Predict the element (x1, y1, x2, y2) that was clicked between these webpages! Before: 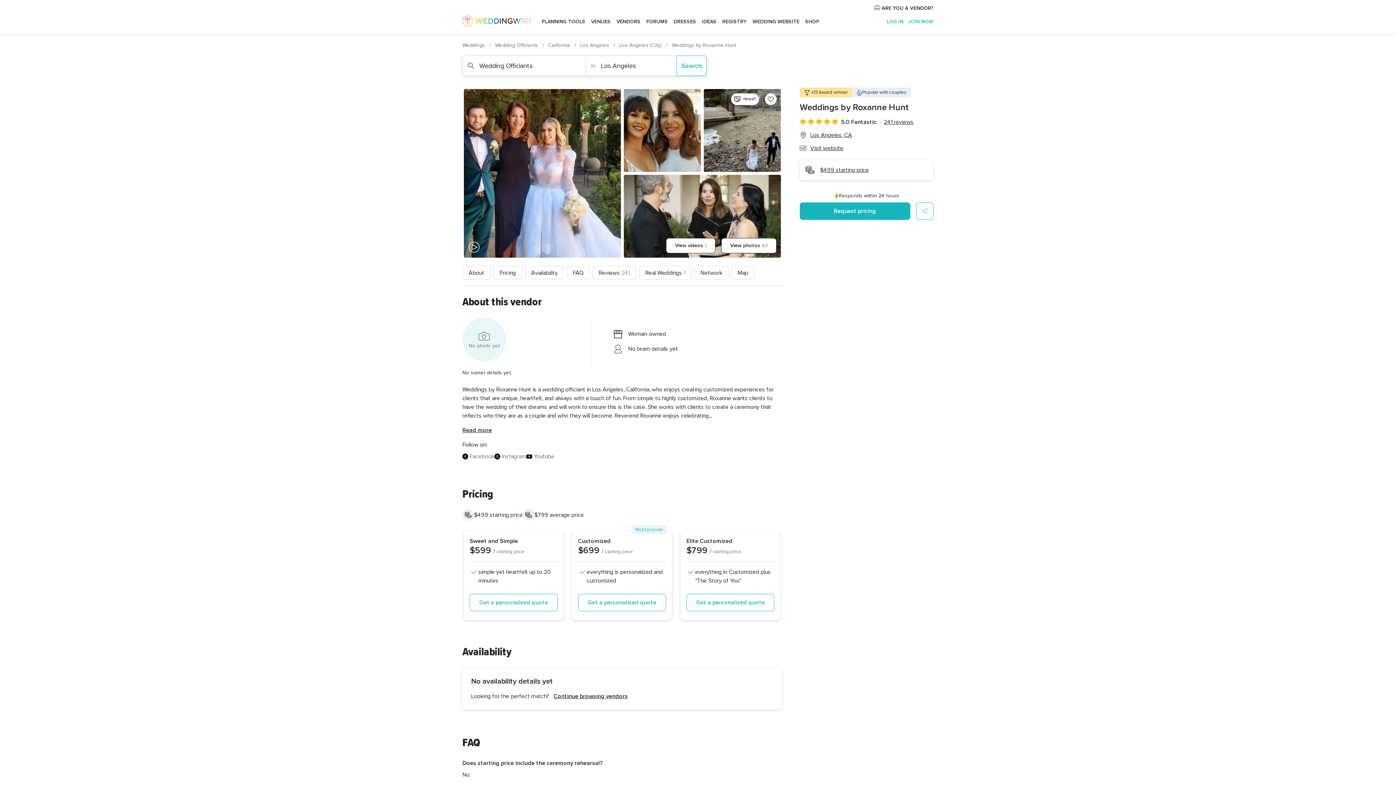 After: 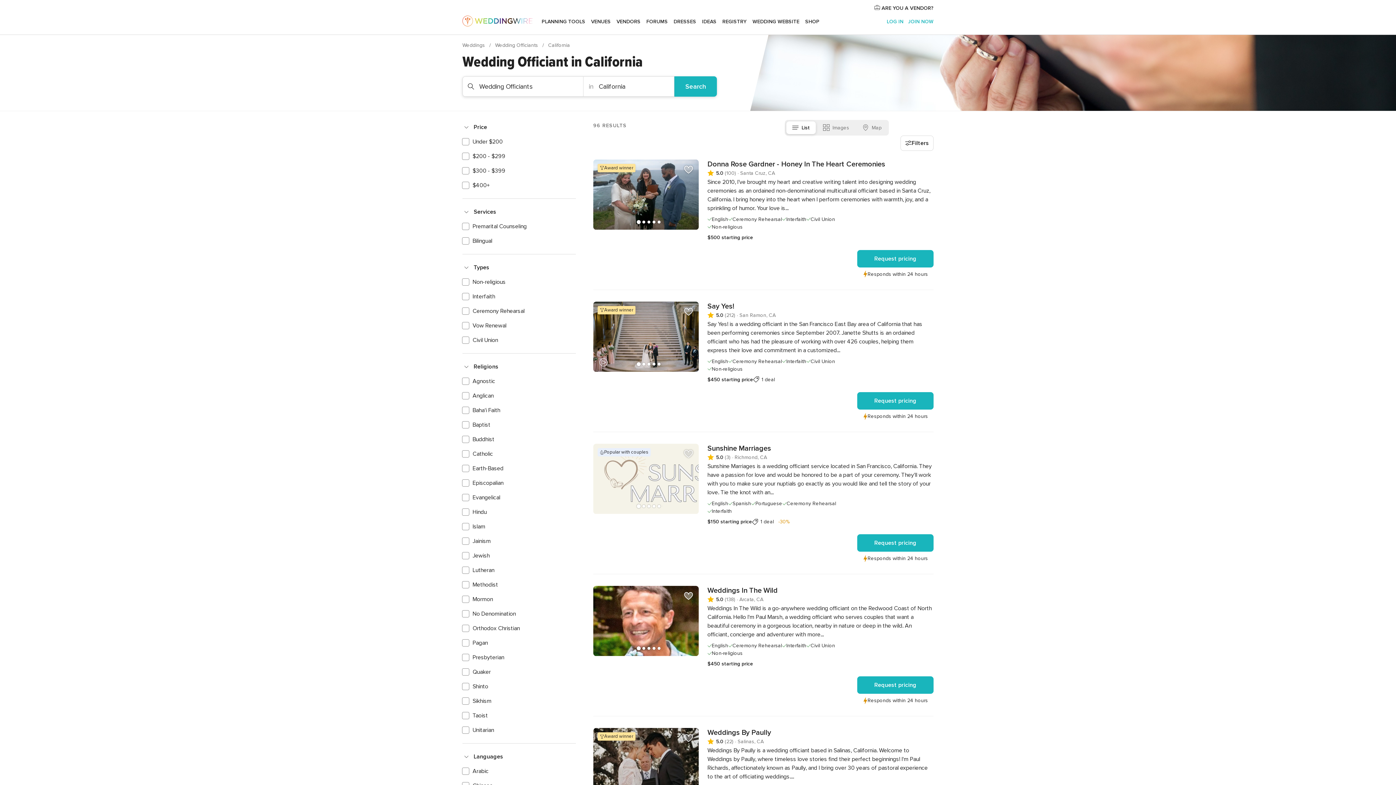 Action: bbox: (548, 42, 571, 48) label: California 